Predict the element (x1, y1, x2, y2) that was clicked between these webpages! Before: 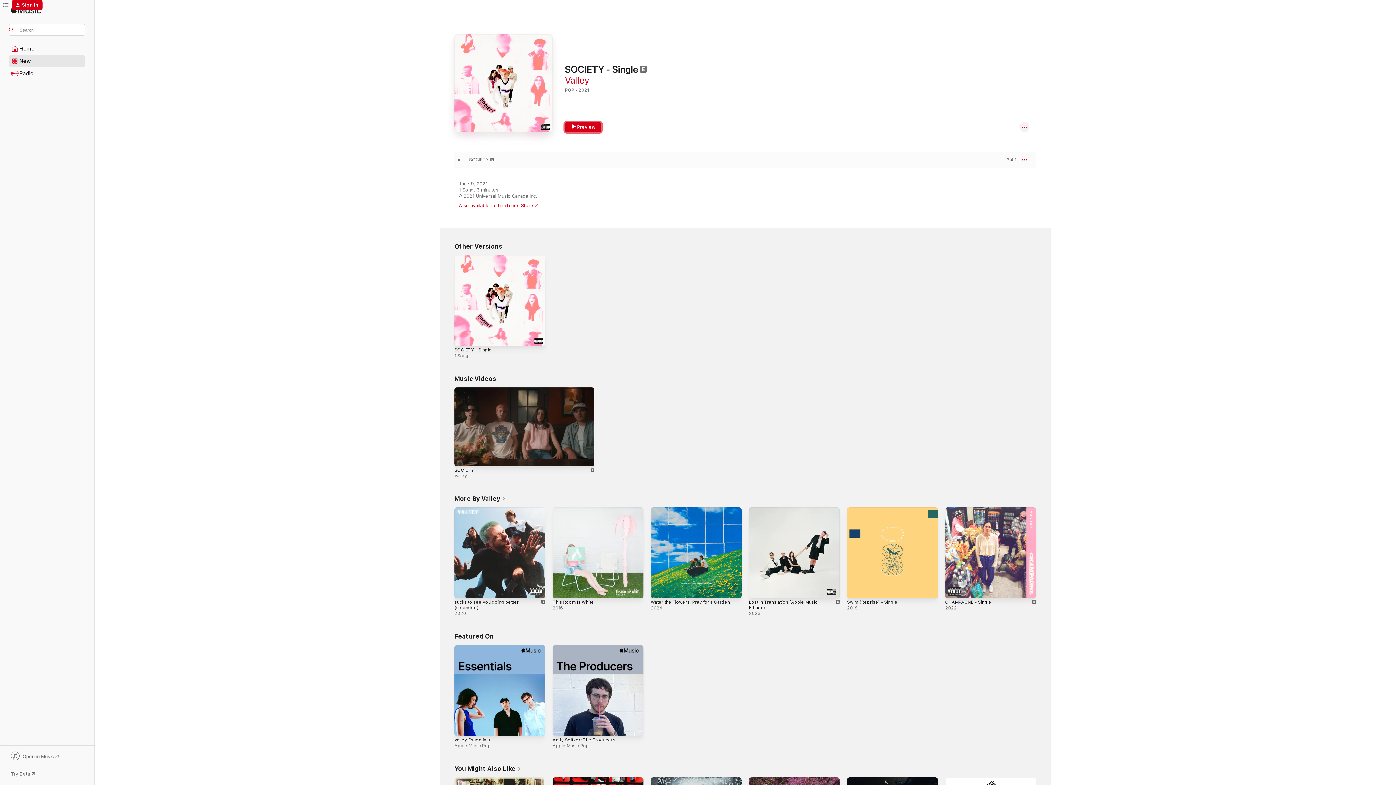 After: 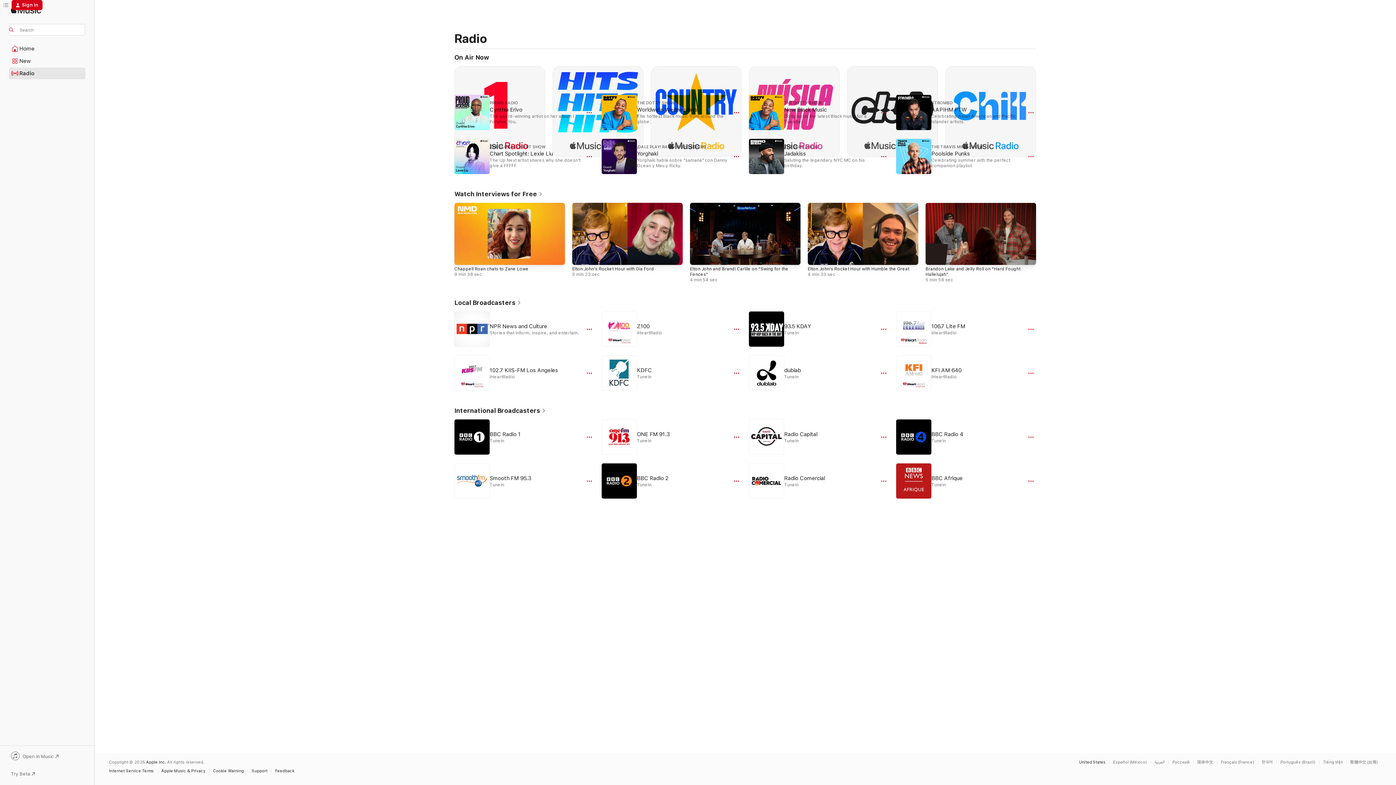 Action: label: Radio bbox: (9, 68, 85, 78)